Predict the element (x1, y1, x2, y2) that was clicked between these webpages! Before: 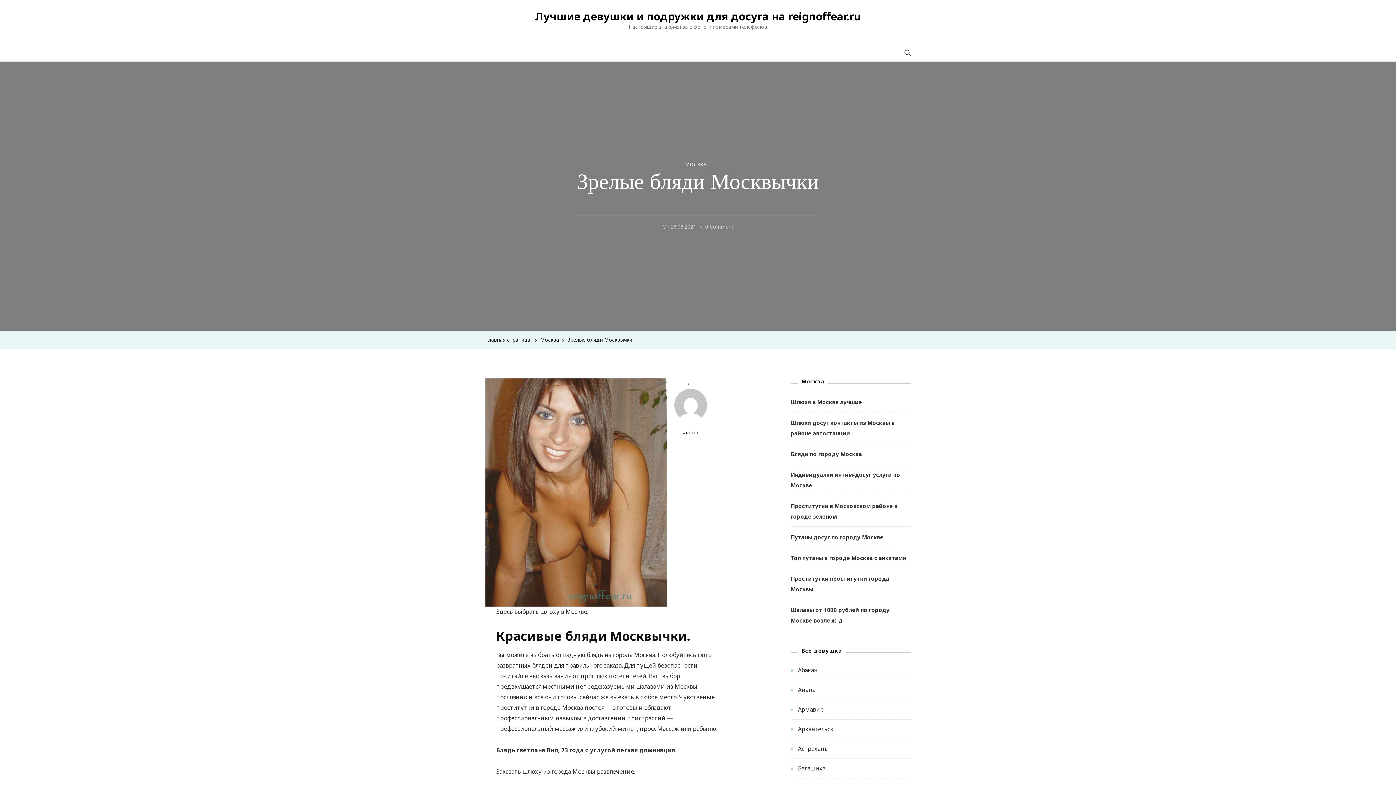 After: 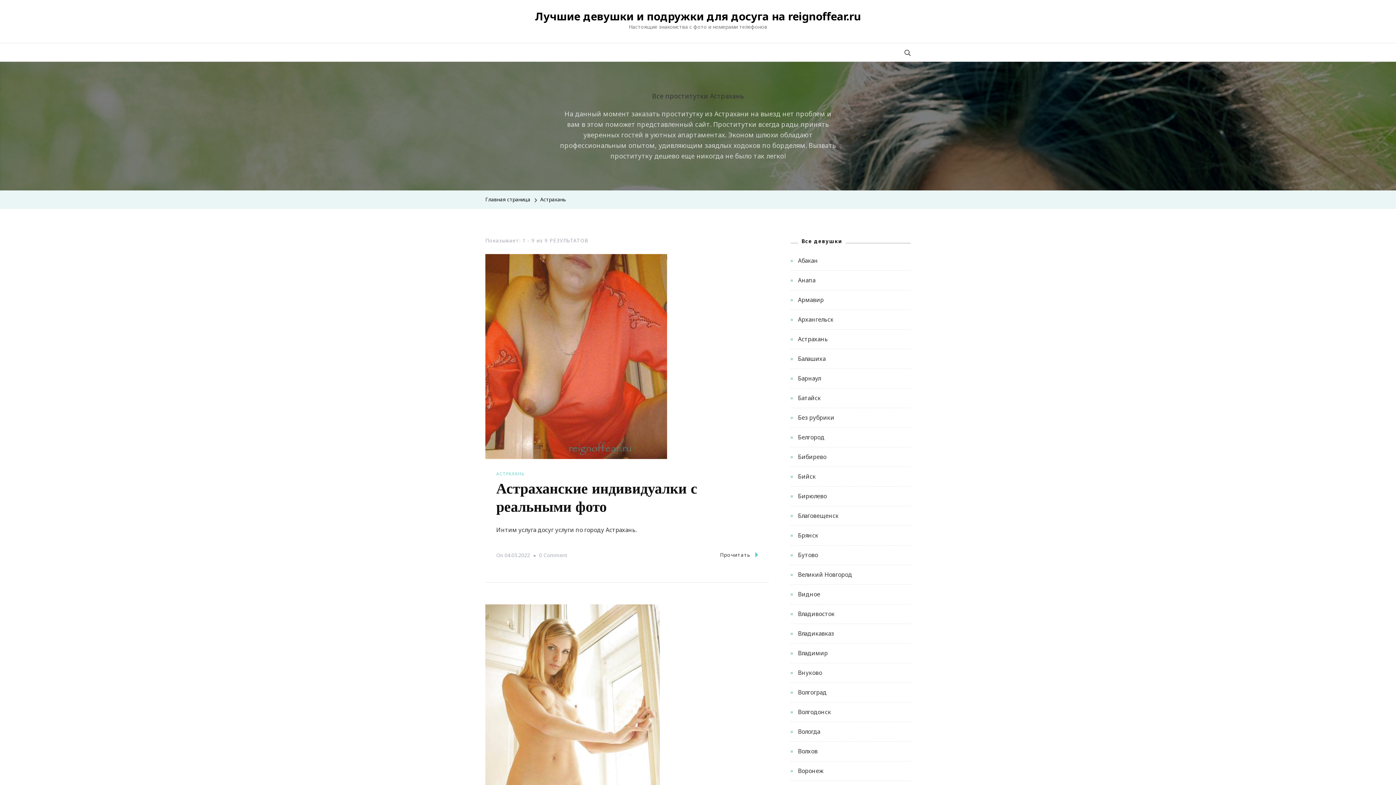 Action: label: Астрахань bbox: (798, 743, 910, 754)